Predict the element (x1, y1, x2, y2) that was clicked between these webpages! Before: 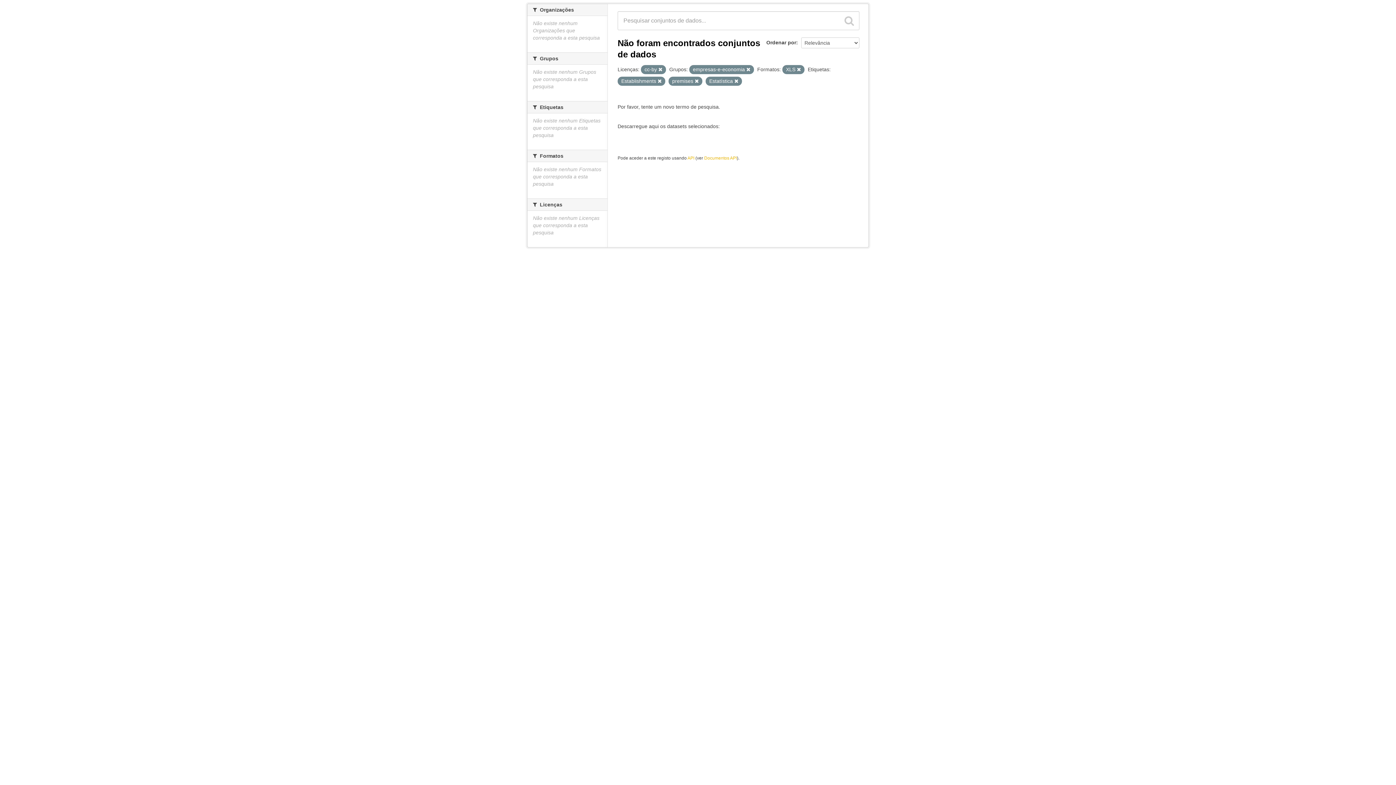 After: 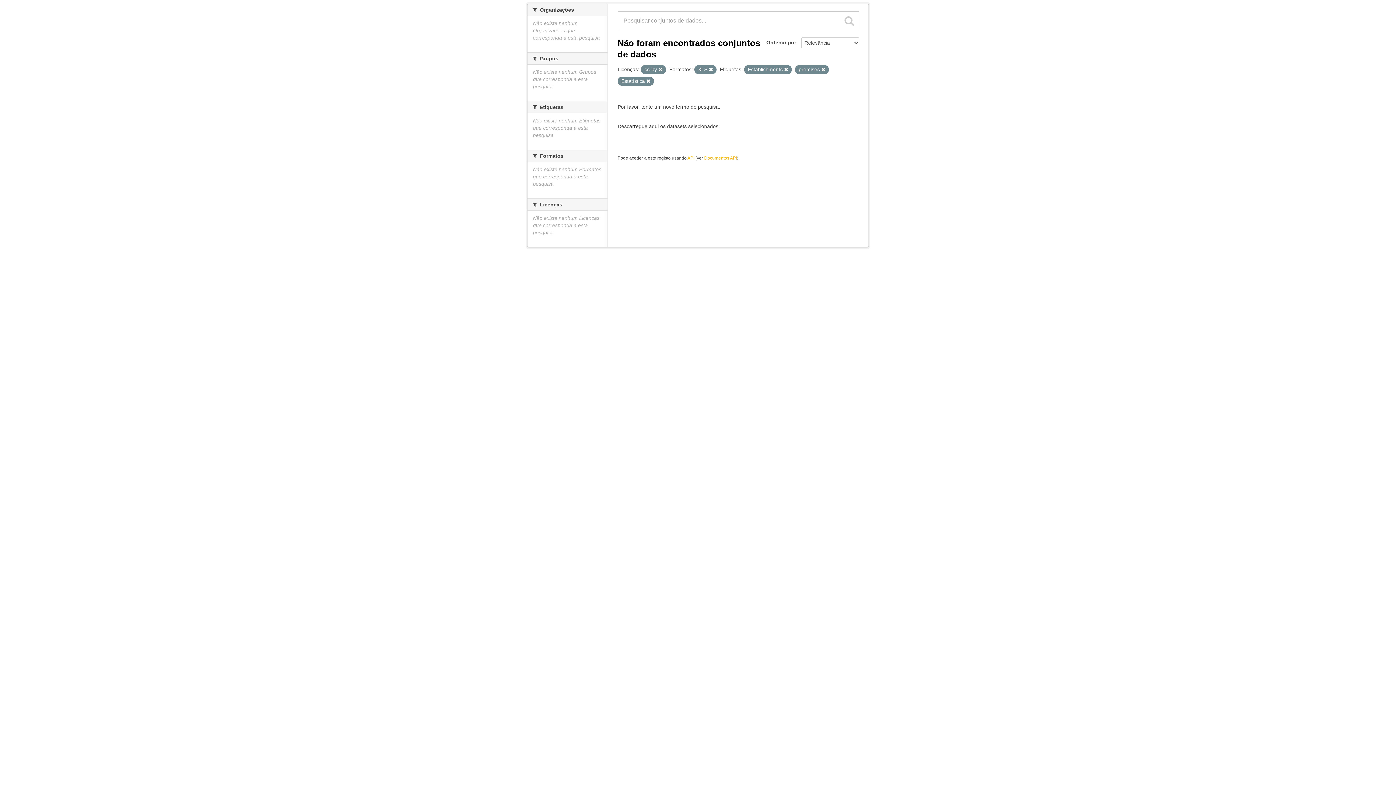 Action: bbox: (746, 67, 750, 72)